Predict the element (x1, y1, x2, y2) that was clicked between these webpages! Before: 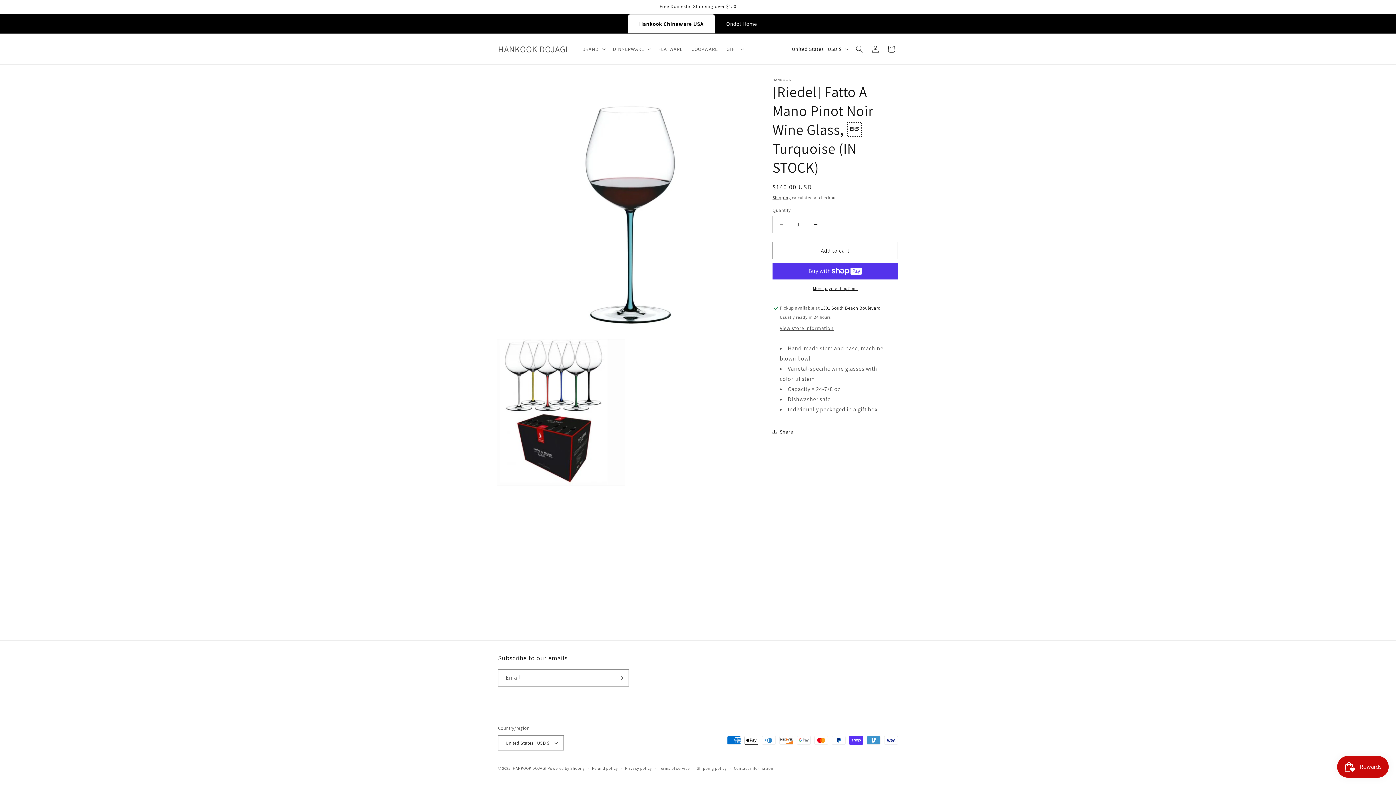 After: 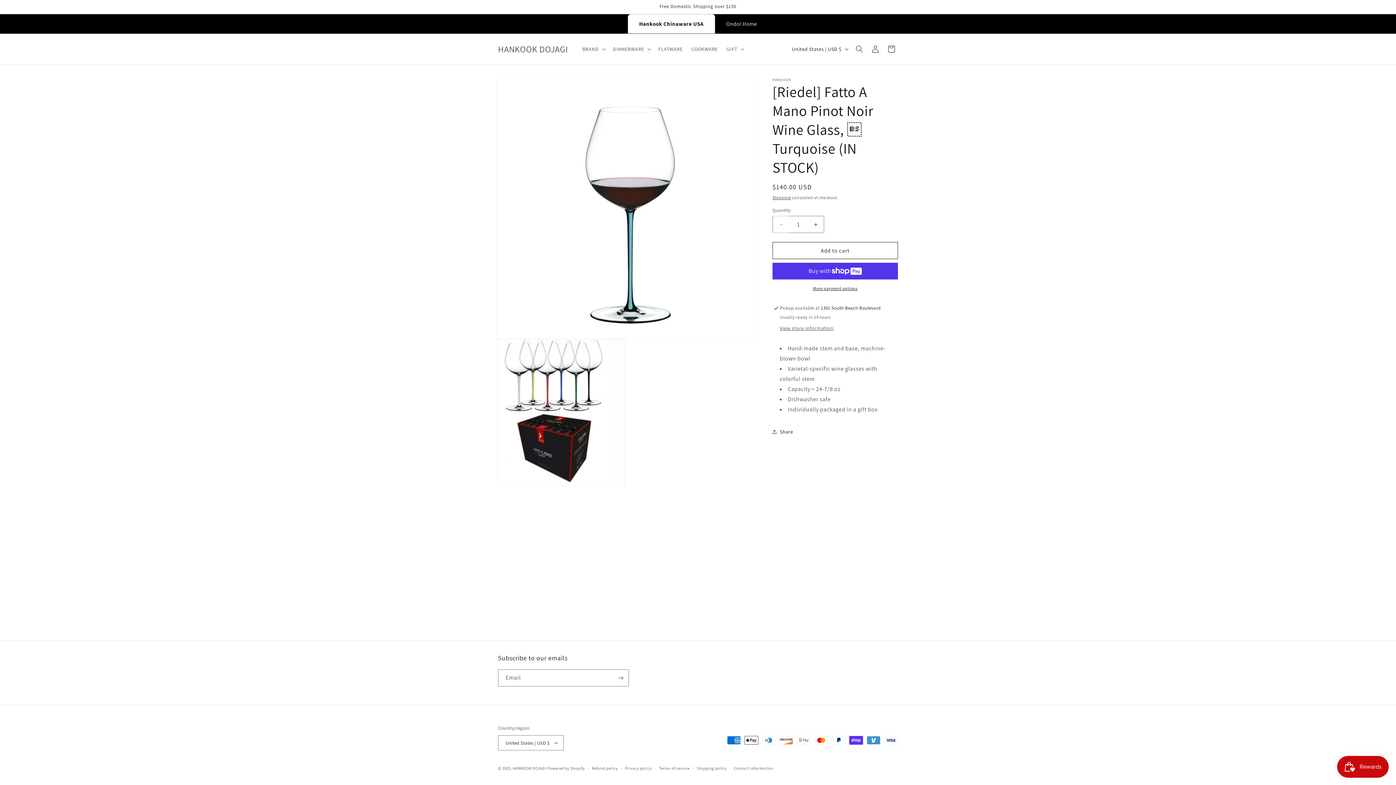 Action: bbox: (773, 216, 789, 233) label: Decrease quantity for [Riedel] Fatto A Mano Pinot Noir Wine Glass,  Turquoise (IN STOCK)